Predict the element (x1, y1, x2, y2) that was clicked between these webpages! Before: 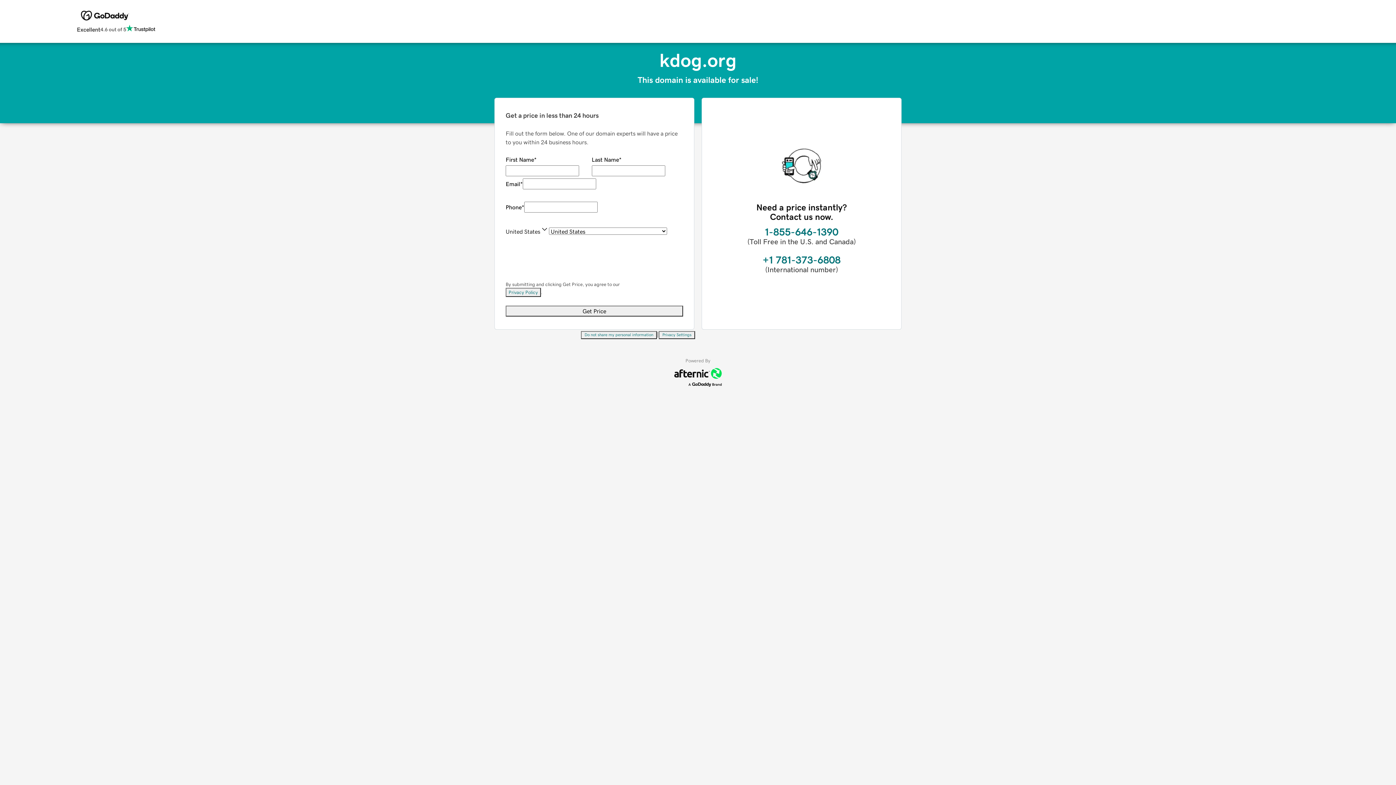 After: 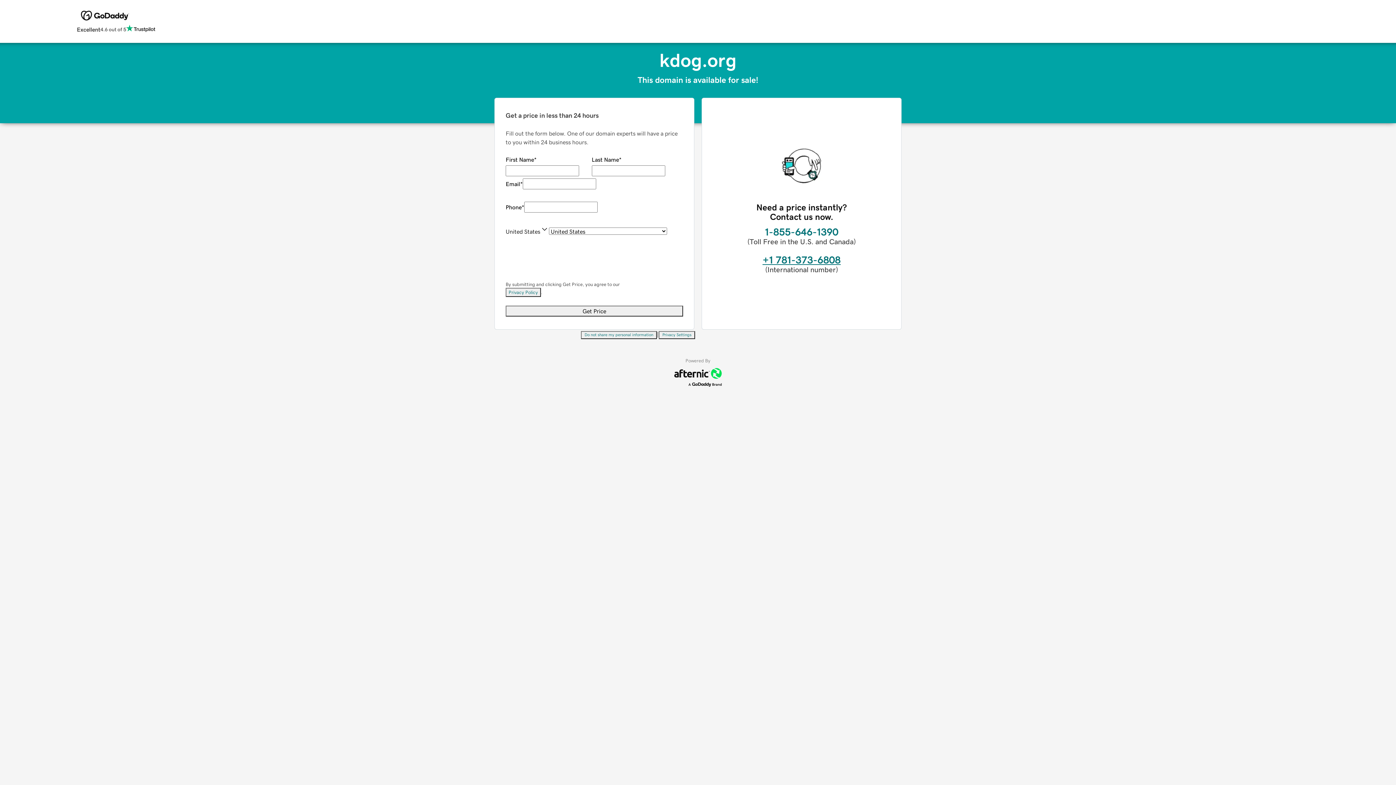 Action: label: +1 781-373-6808 bbox: (762, 254, 840, 265)